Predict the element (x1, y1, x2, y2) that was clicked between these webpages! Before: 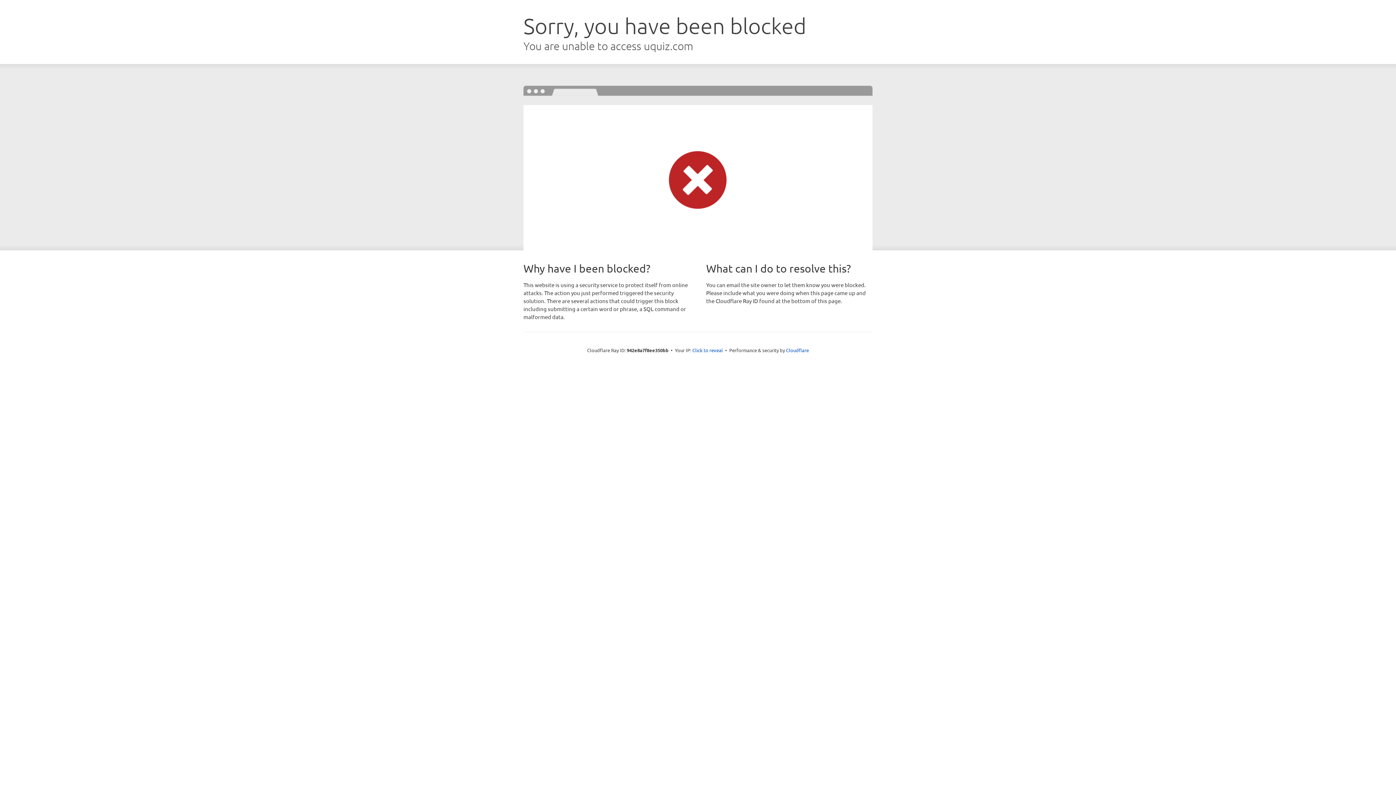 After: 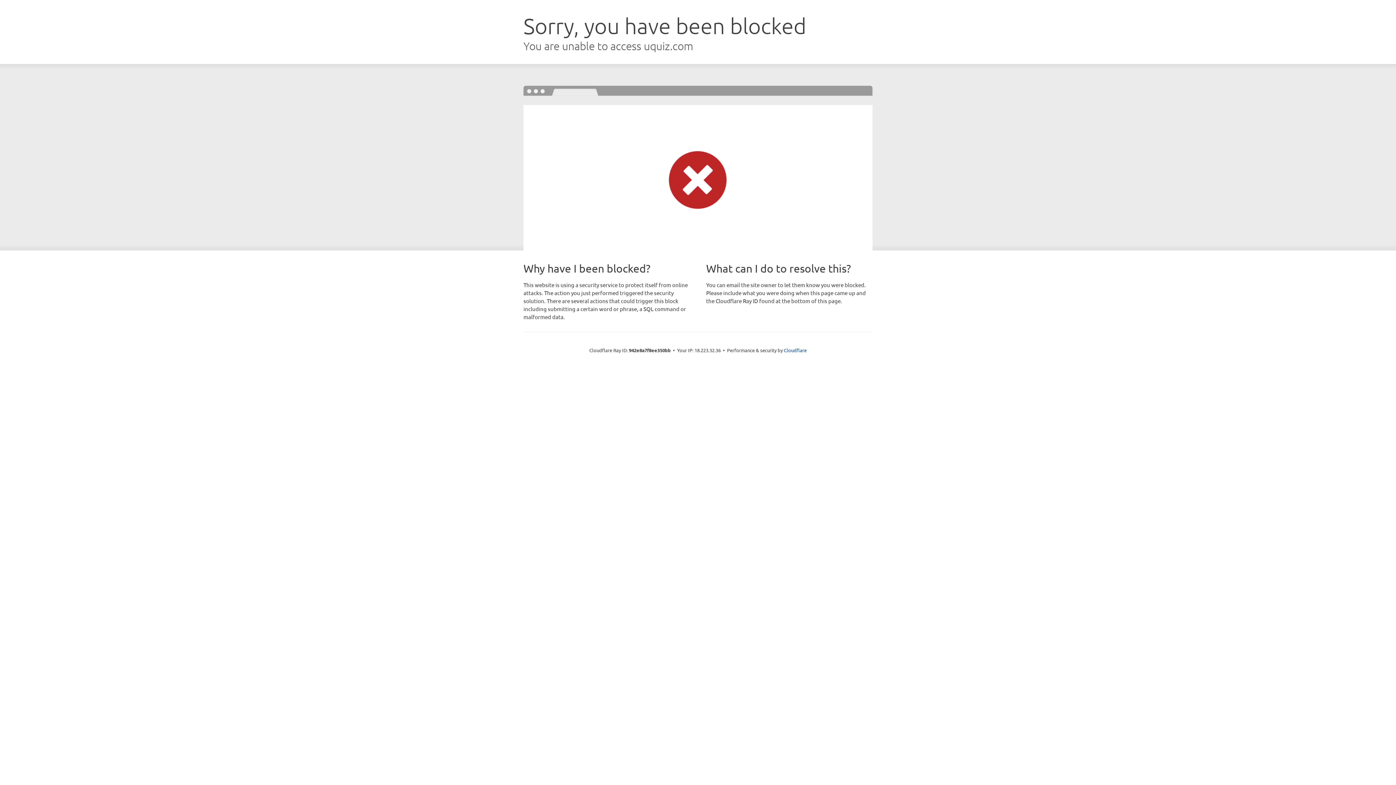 Action: label: Click to reveal bbox: (692, 346, 723, 353)